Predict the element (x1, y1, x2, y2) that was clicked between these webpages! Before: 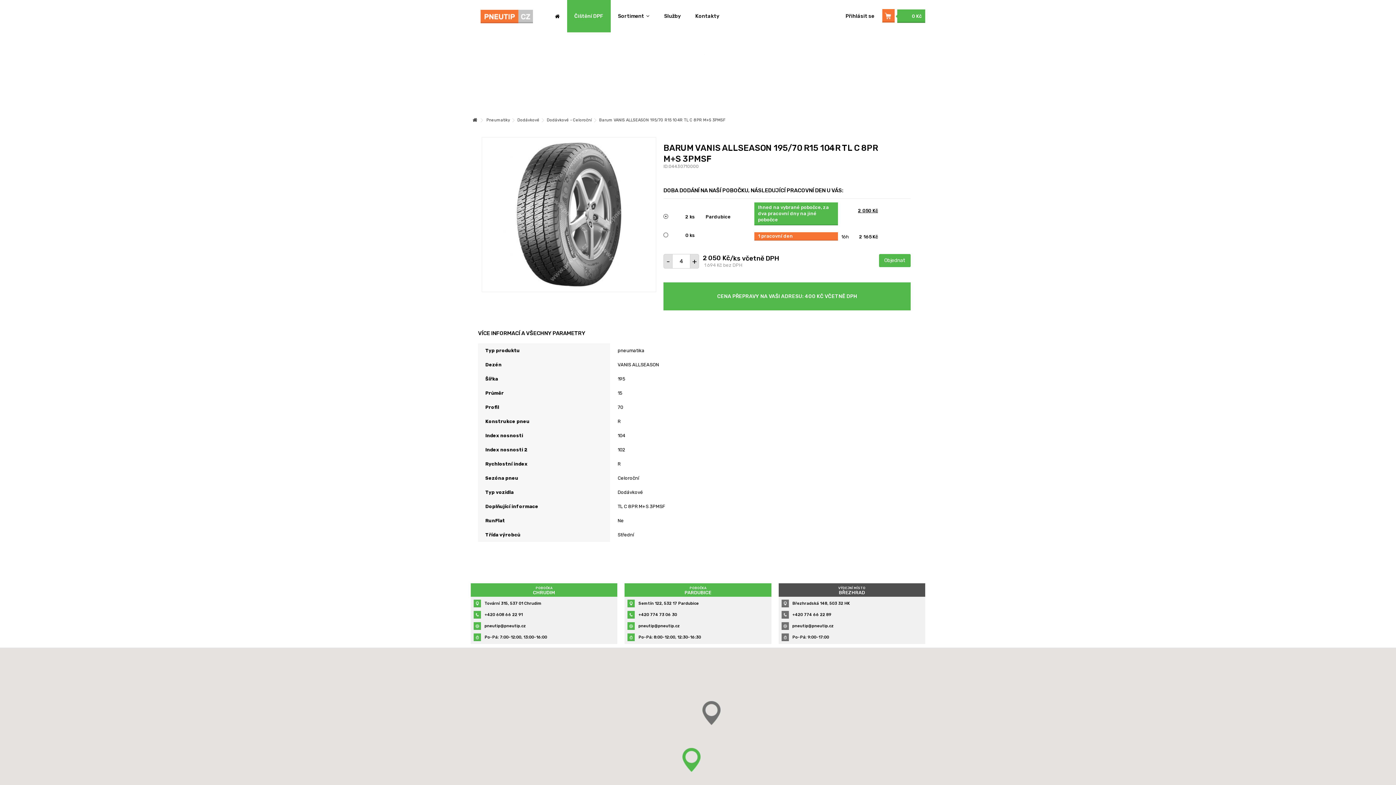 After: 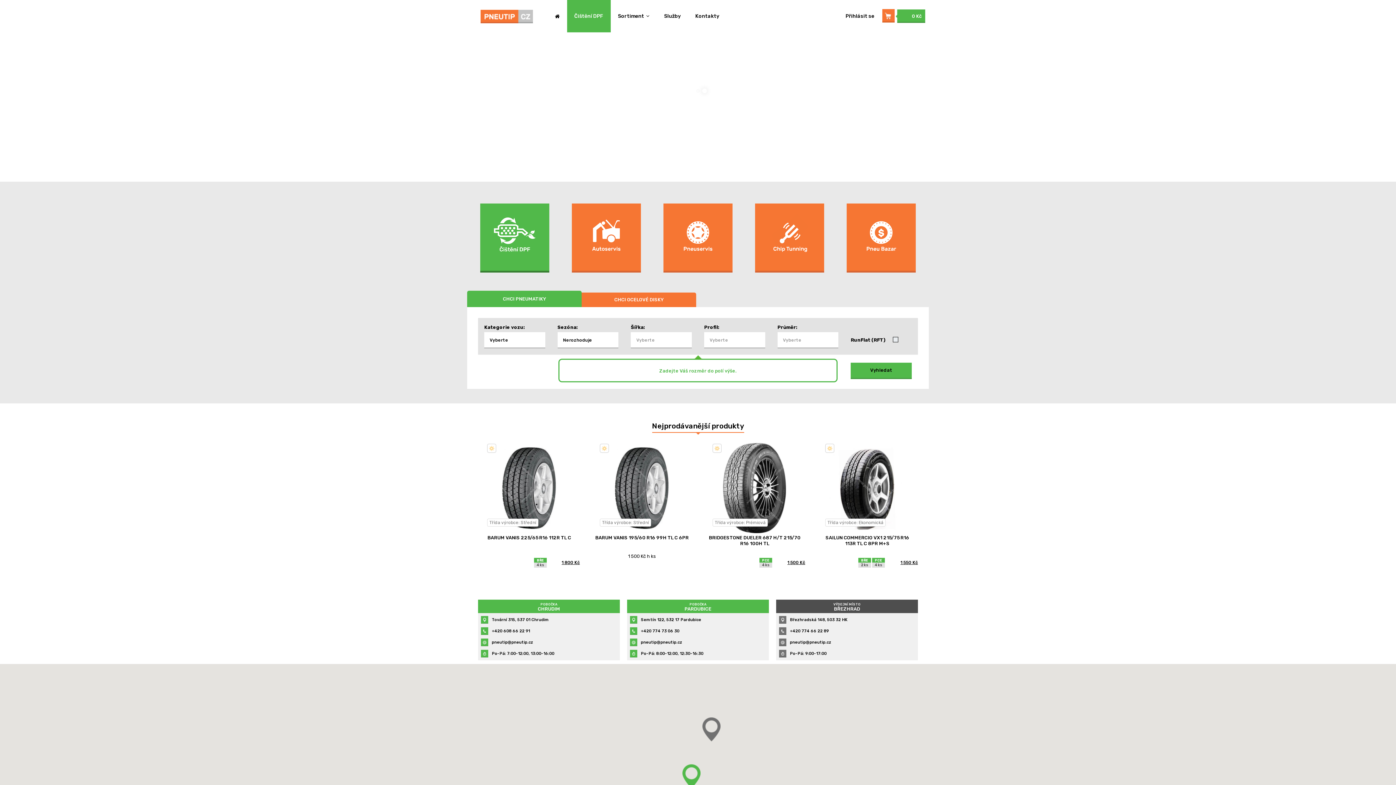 Action: bbox: (547, 0, 567, 32)